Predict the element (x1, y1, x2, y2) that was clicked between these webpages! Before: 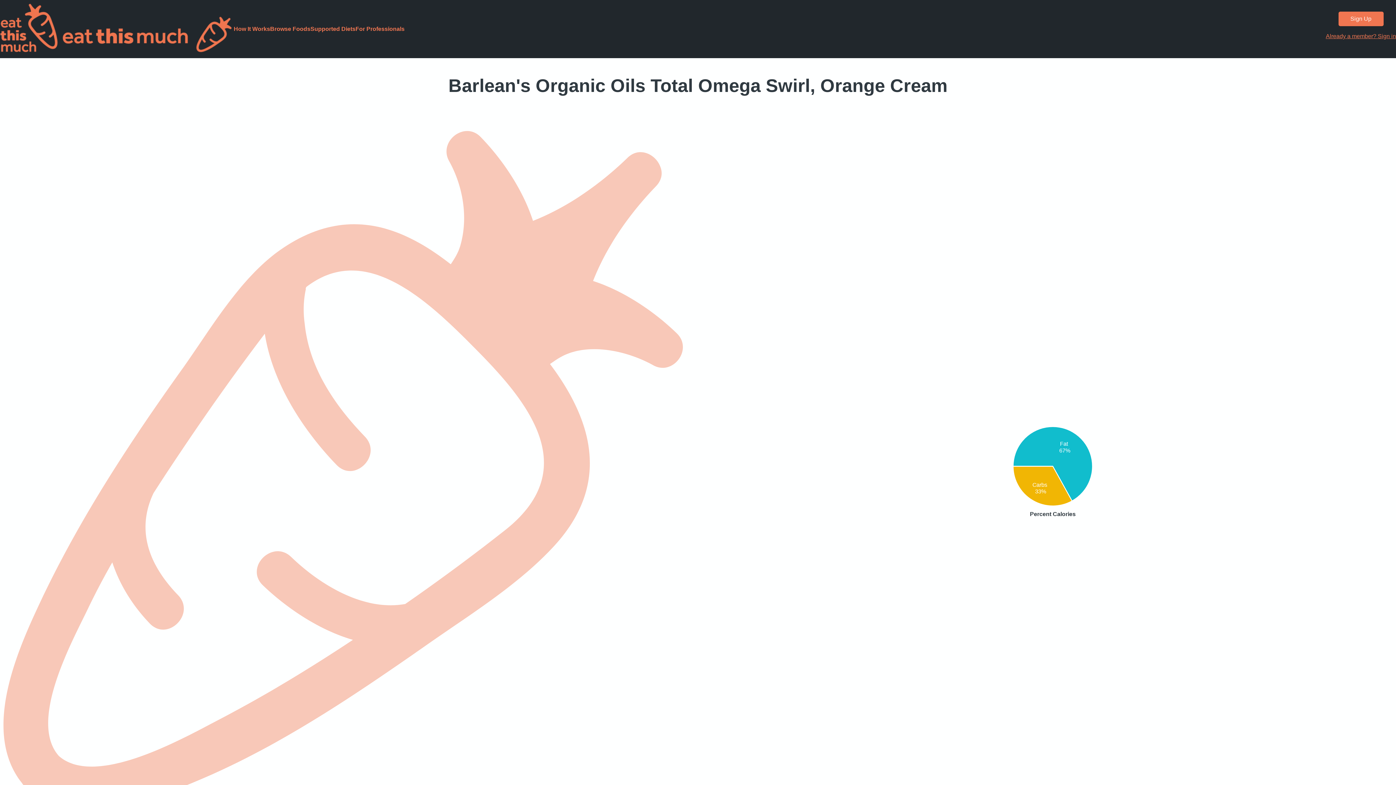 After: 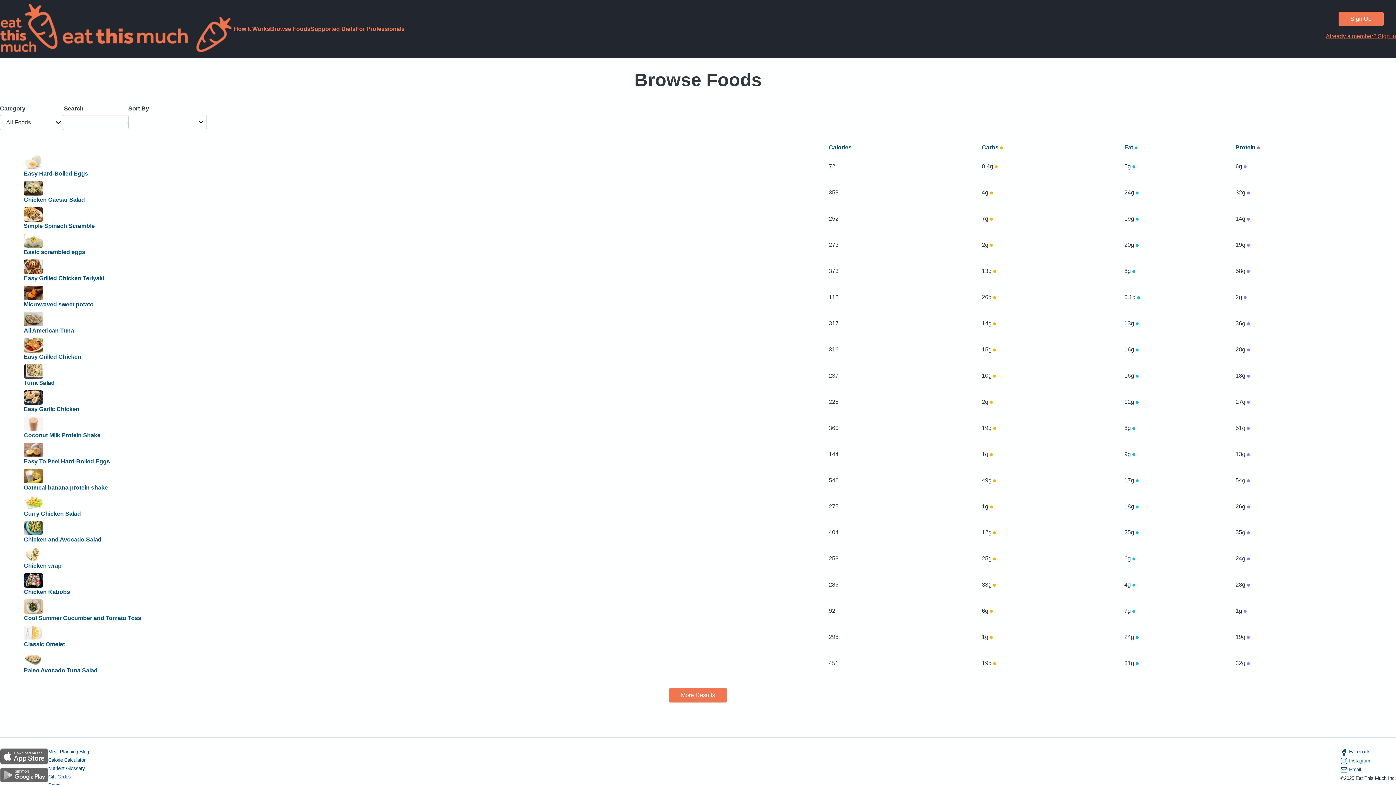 Action: bbox: (270, 25, 310, 32) label: Browse Foods